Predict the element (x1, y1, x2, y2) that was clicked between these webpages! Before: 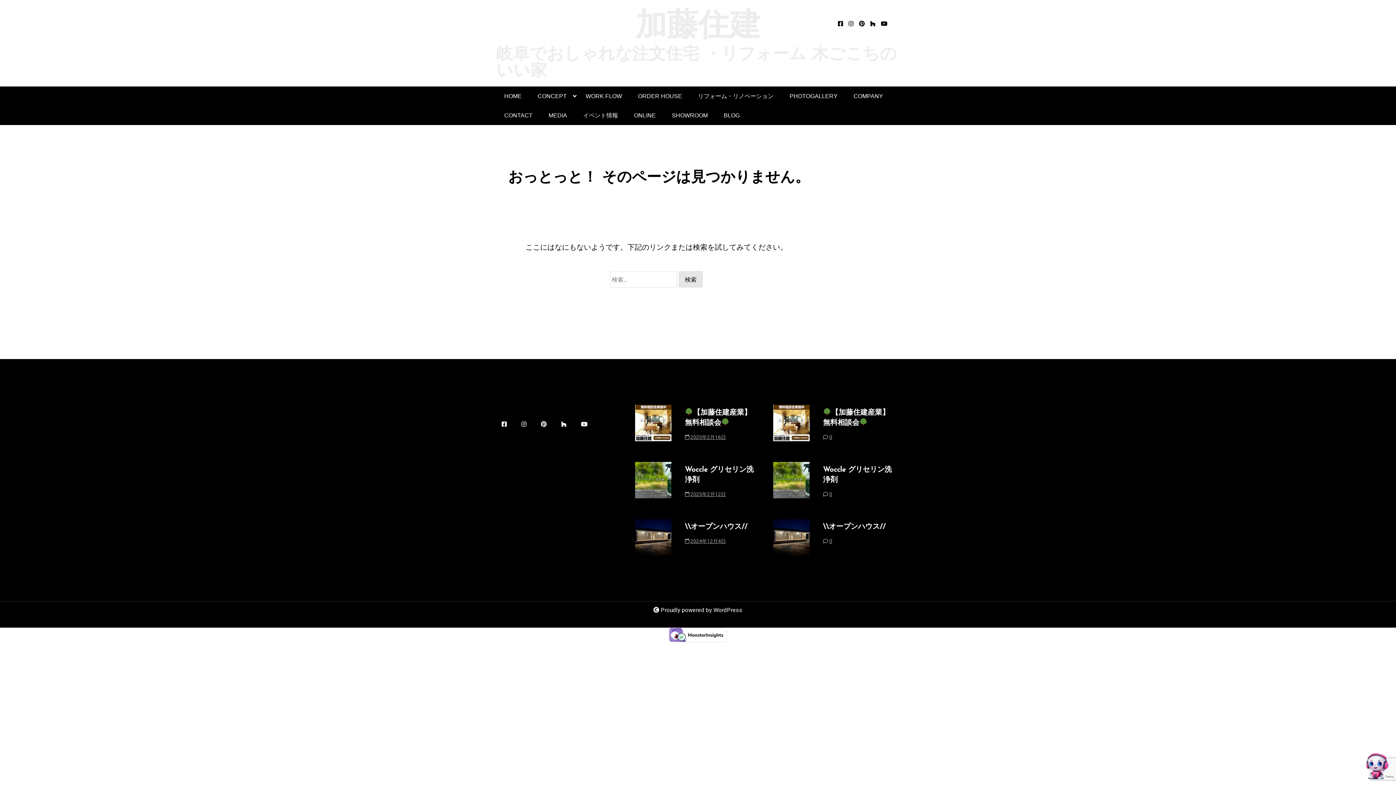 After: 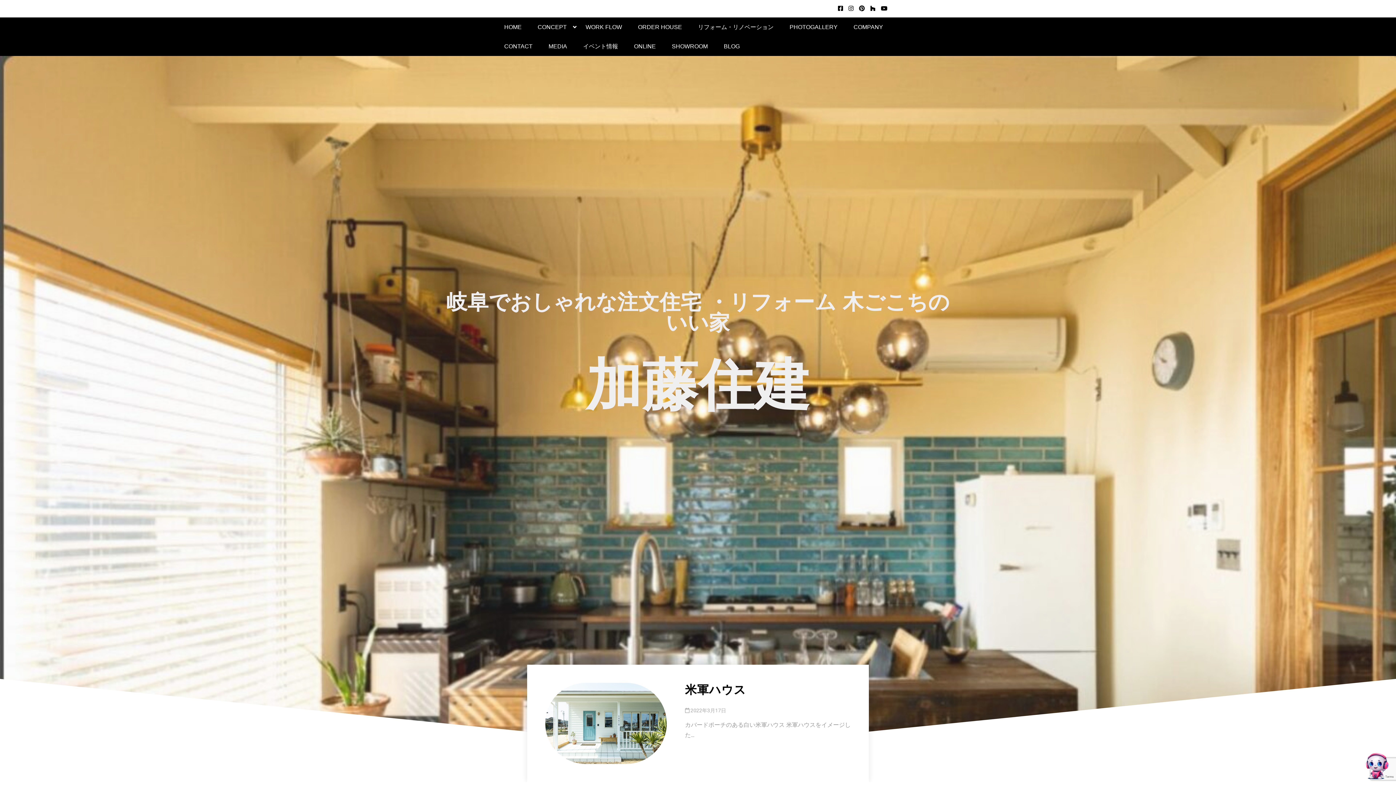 Action: bbox: (716, 105, 748, 125) label: BLOG